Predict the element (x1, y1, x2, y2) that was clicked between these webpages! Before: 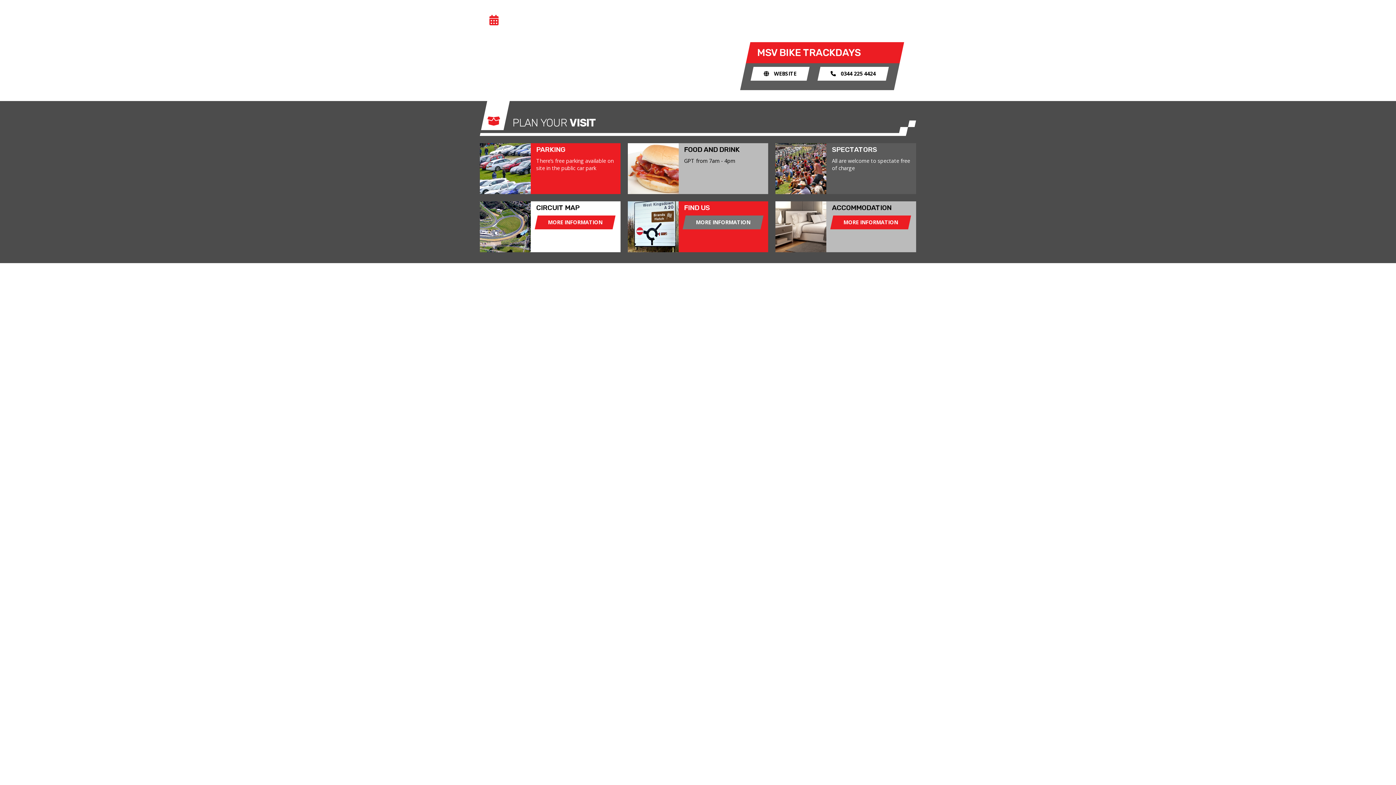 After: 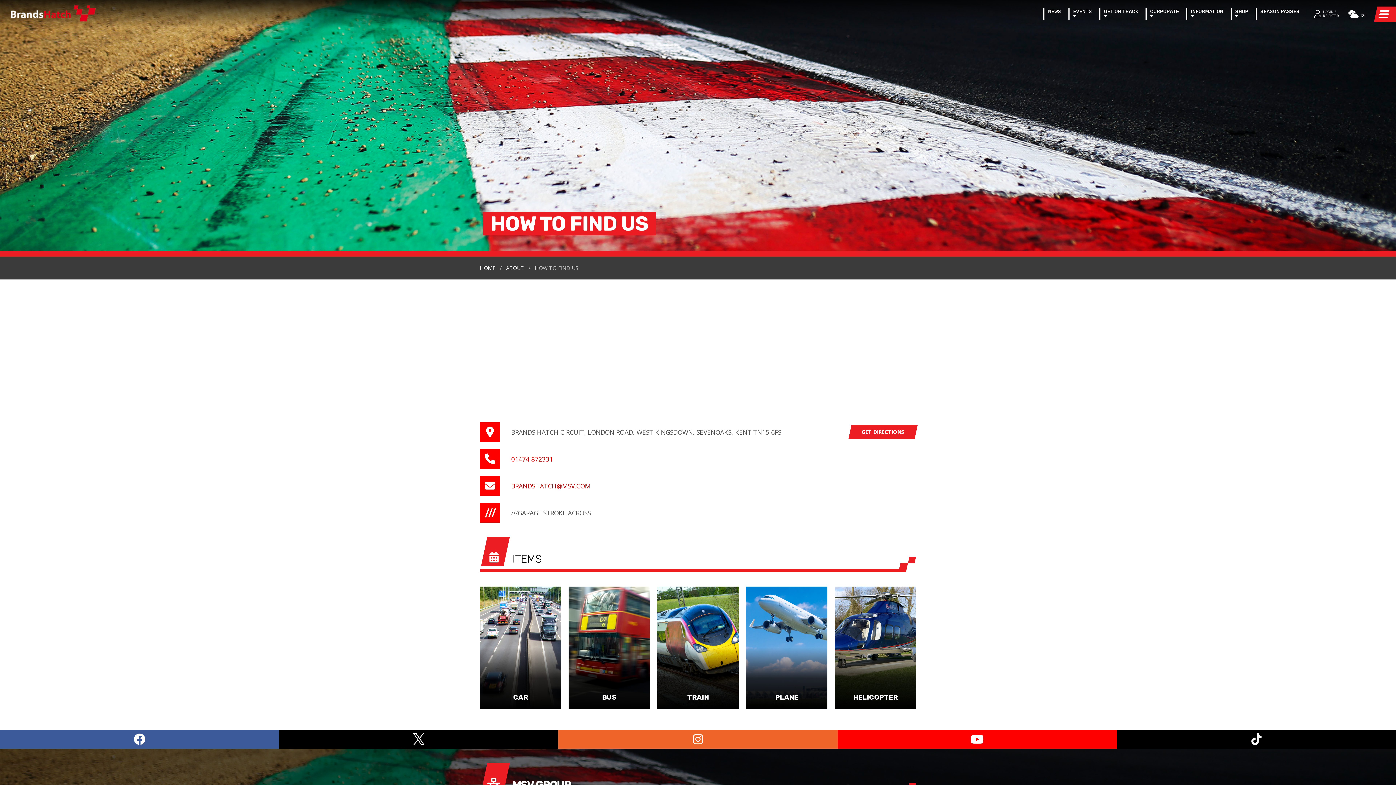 Action: bbox: (682, 215, 763, 229) label: MORE INFORMATION